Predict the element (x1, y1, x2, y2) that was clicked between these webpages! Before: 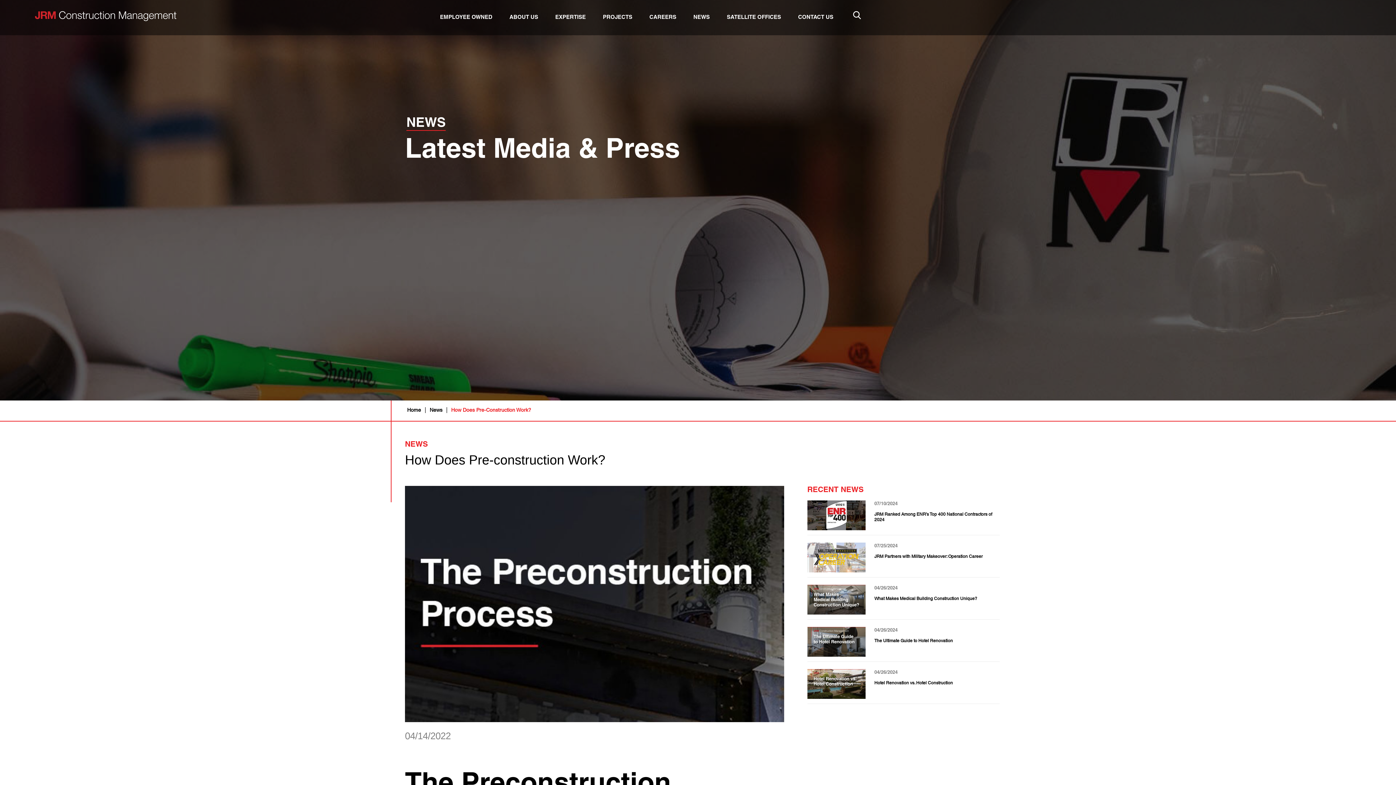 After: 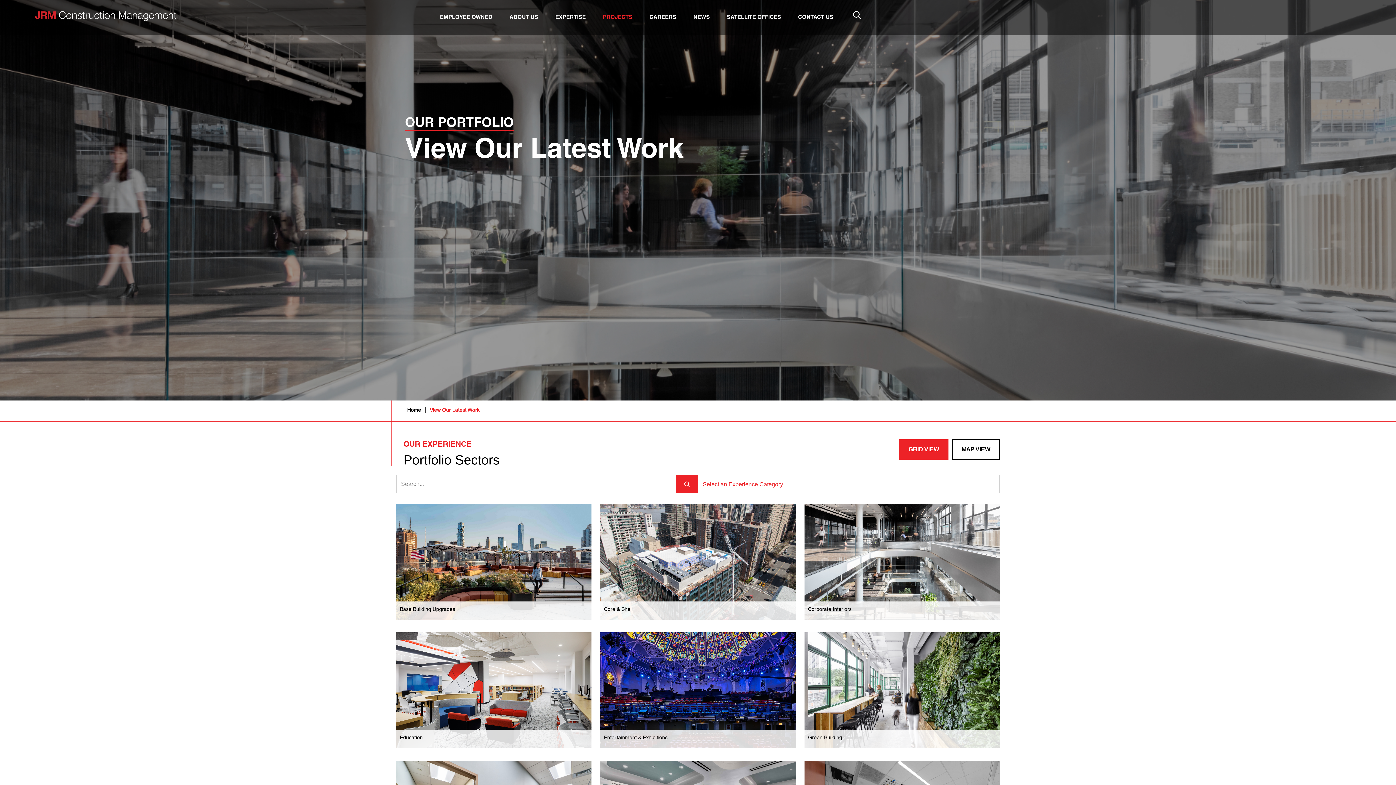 Action: bbox: (595, 6, 640, 36) label: PROJECTS